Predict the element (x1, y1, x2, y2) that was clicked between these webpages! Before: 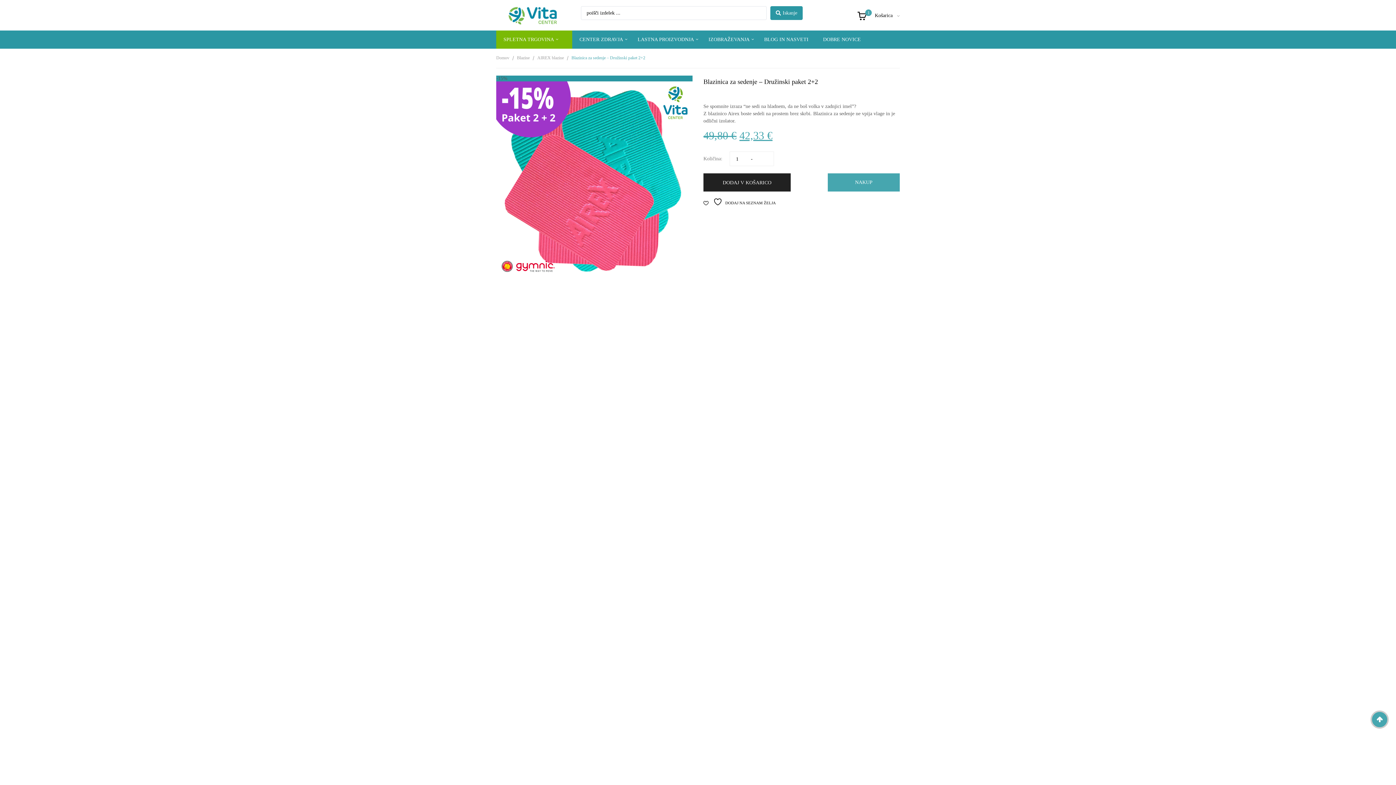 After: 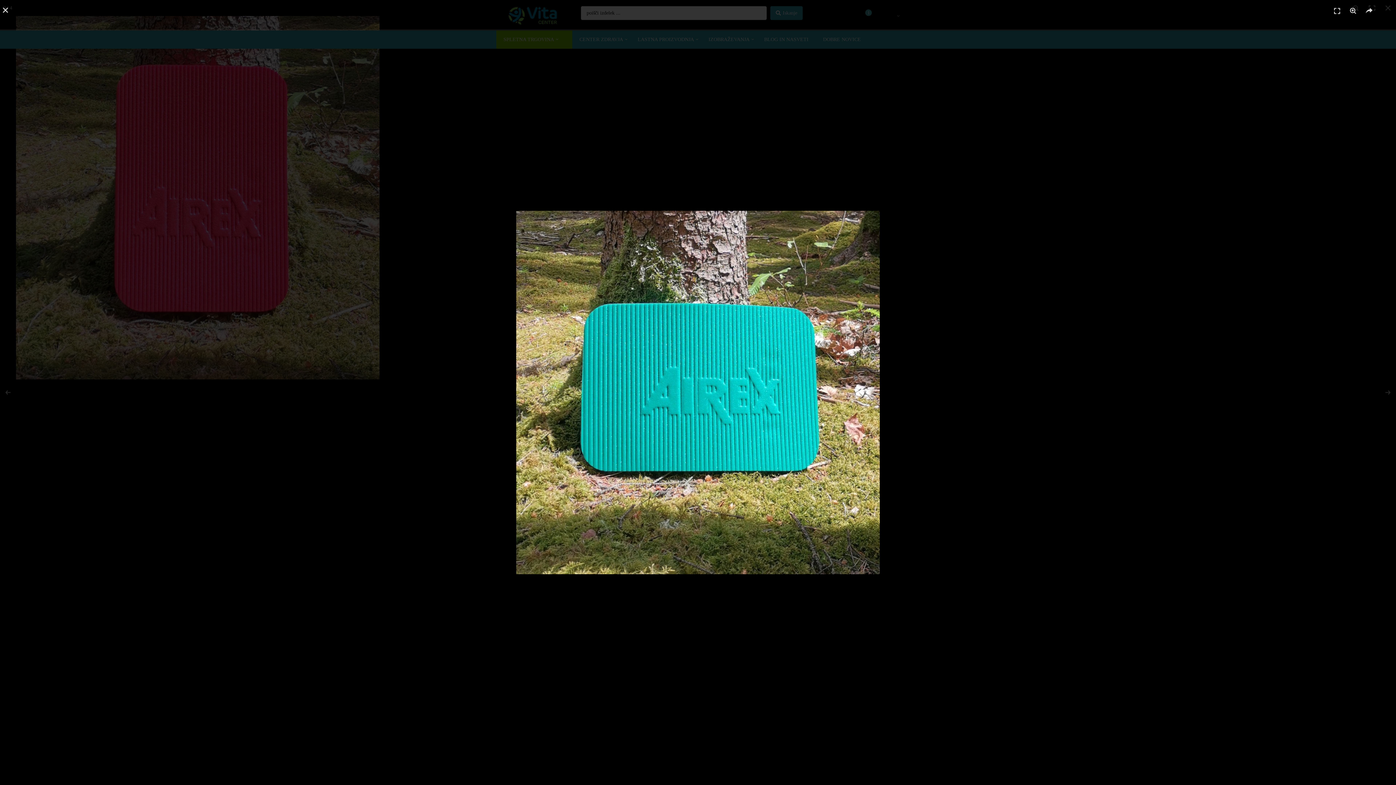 Action: bbox: (300, 277, 496, 474)